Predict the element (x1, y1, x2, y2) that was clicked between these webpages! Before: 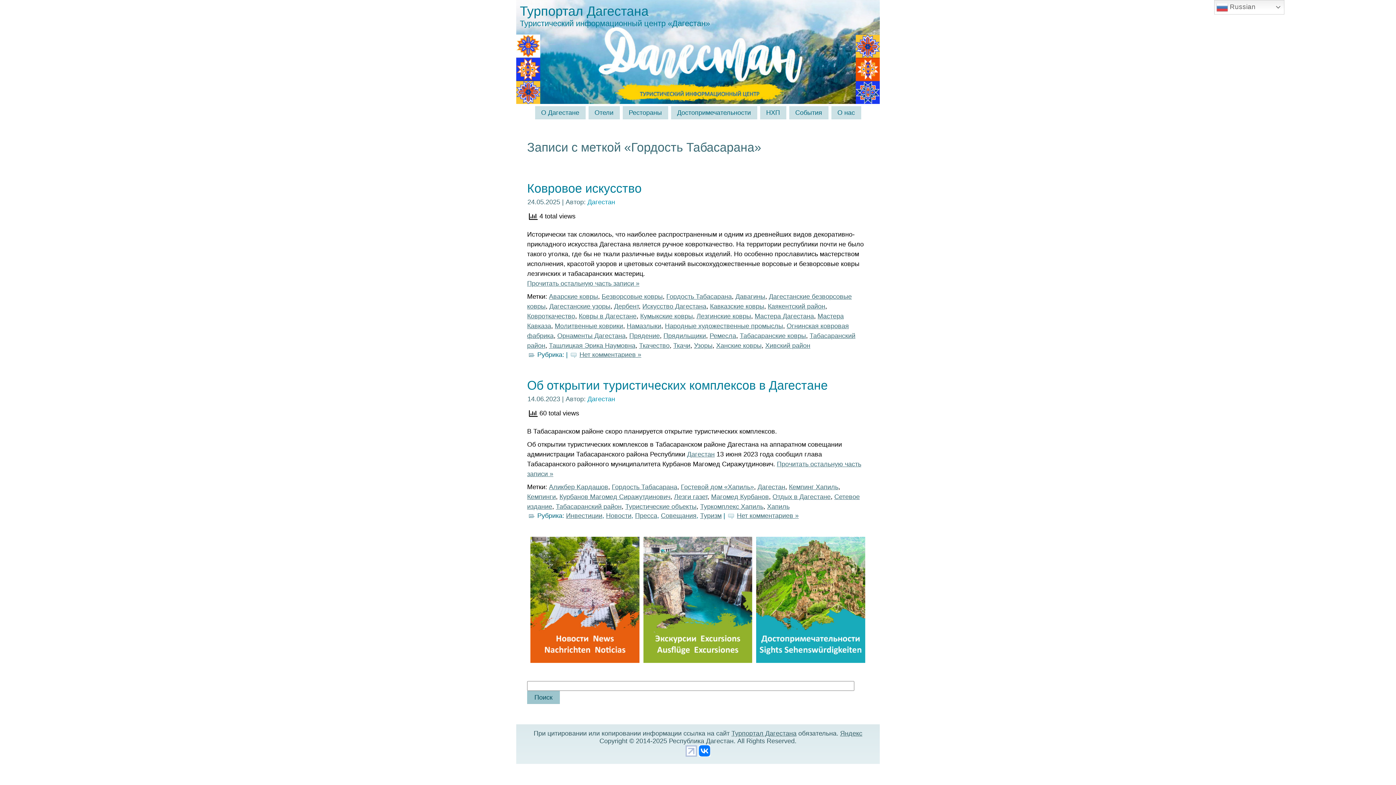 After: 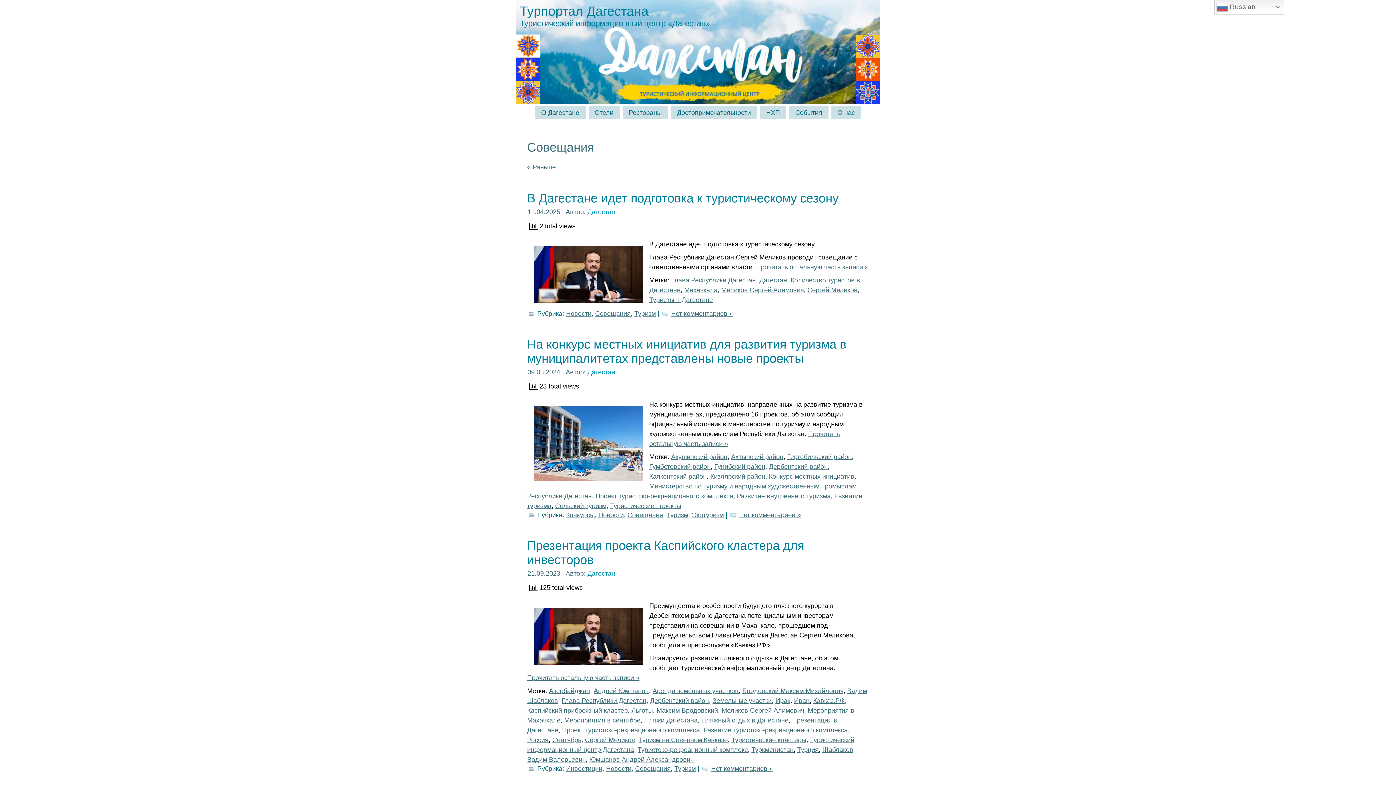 Action: label: Совещания bbox: (661, 512, 696, 519)